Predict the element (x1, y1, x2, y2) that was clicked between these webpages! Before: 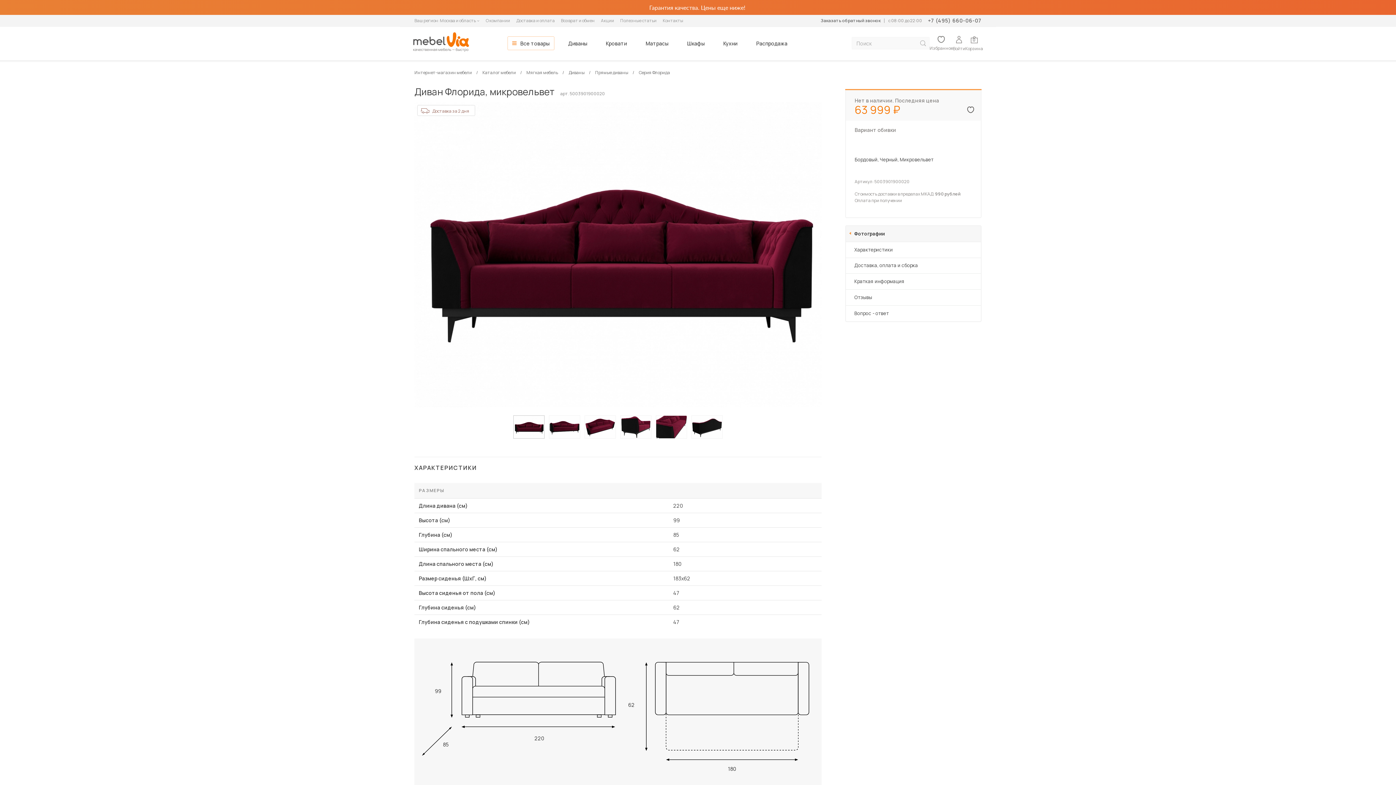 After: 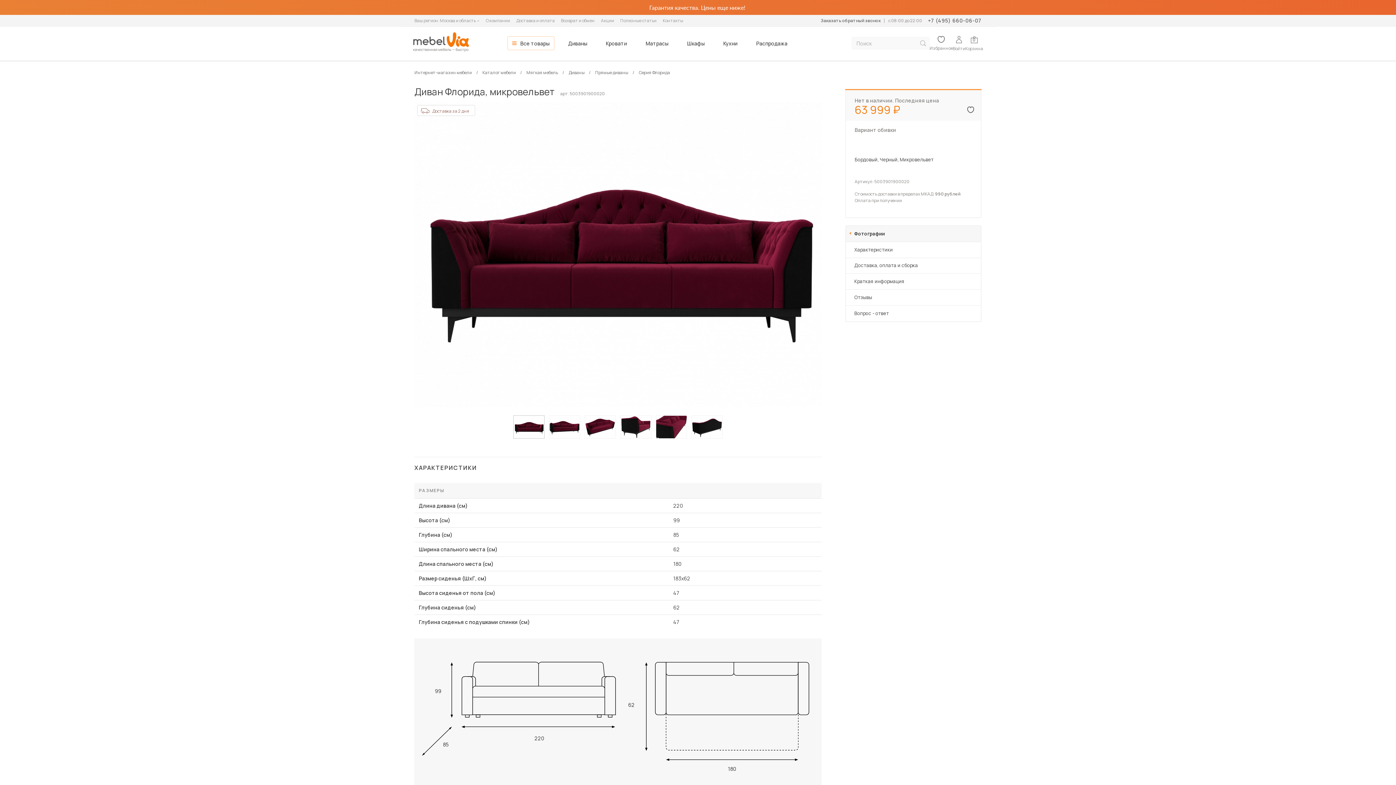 Action: label: нажать для просмотра bbox: (513, 415, 544, 438)